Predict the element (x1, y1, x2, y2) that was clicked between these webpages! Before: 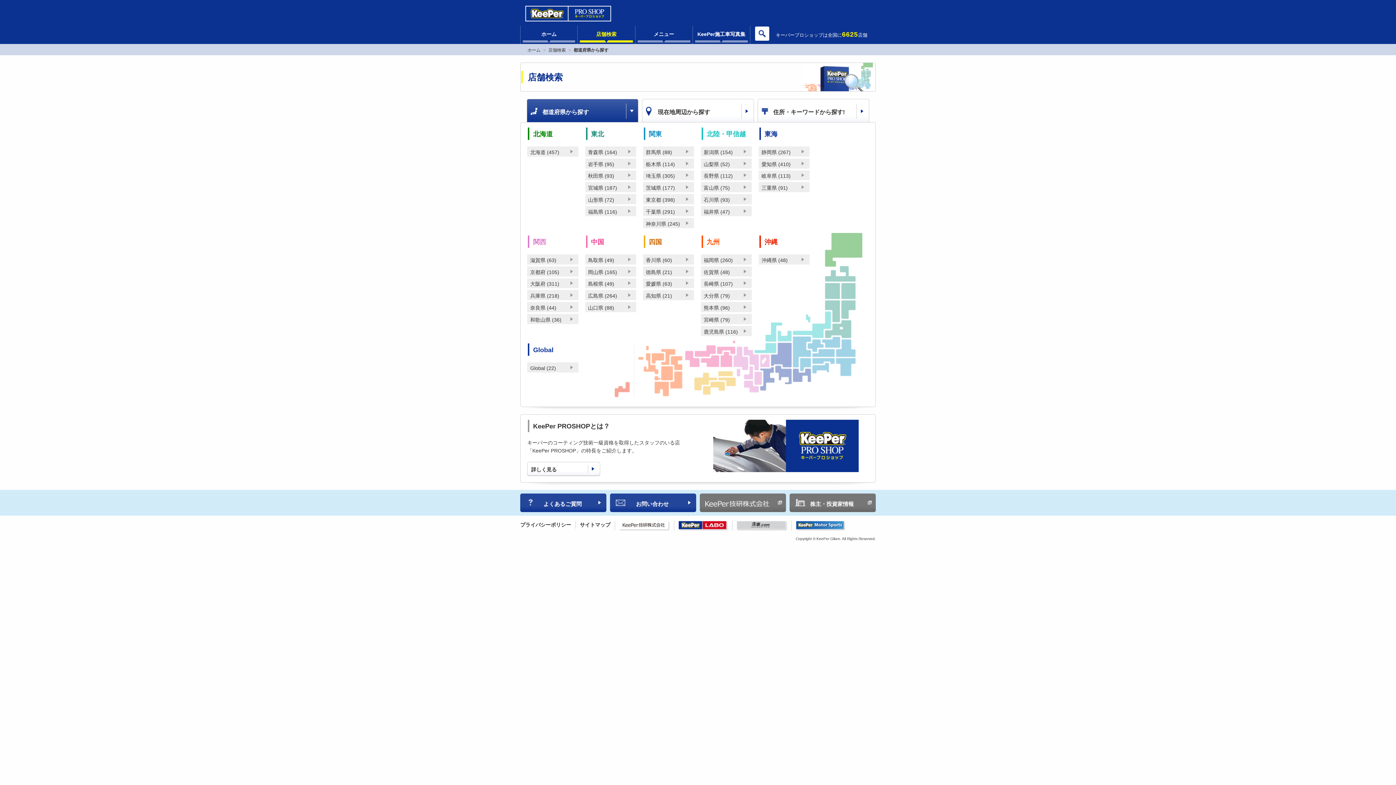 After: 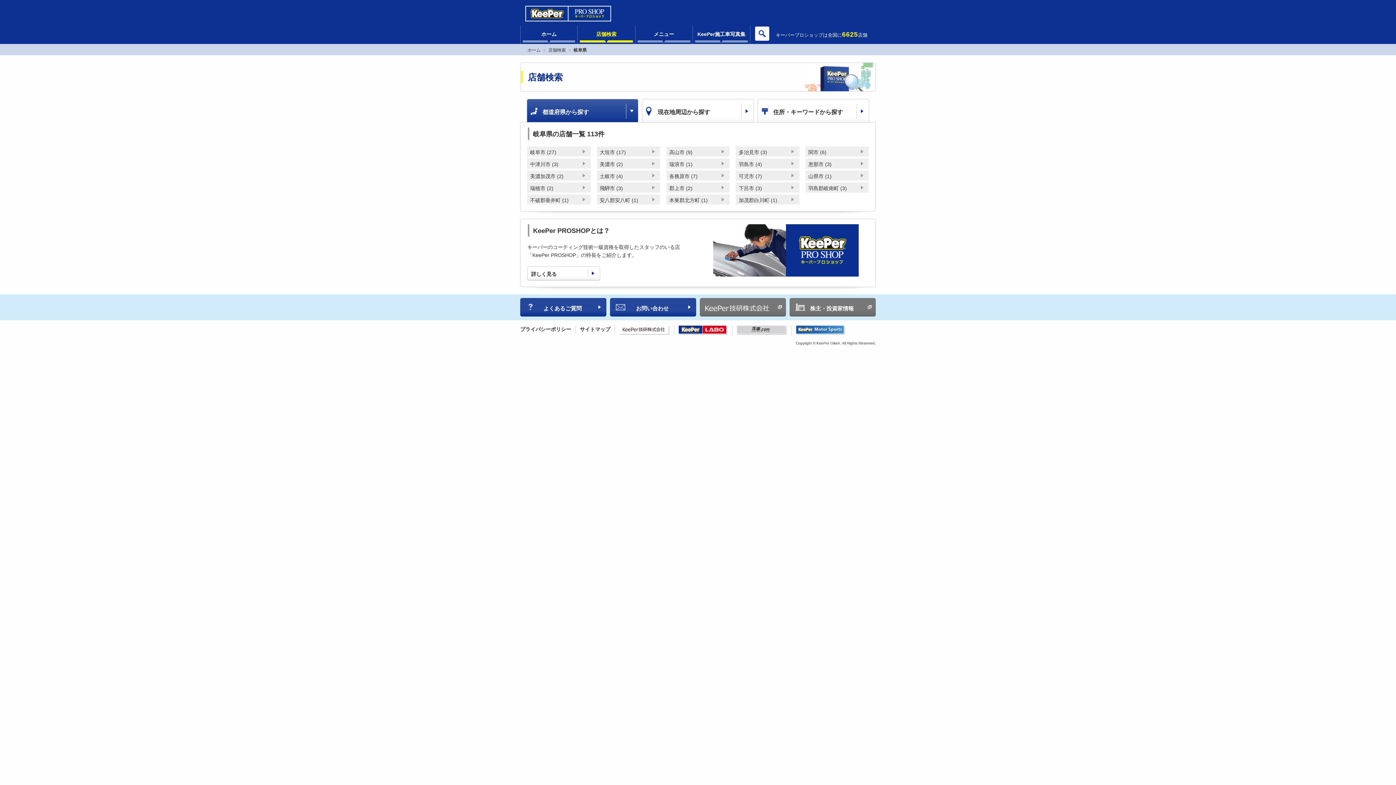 Action: label: 岐阜県 (113) bbox: (758, 170, 809, 180)